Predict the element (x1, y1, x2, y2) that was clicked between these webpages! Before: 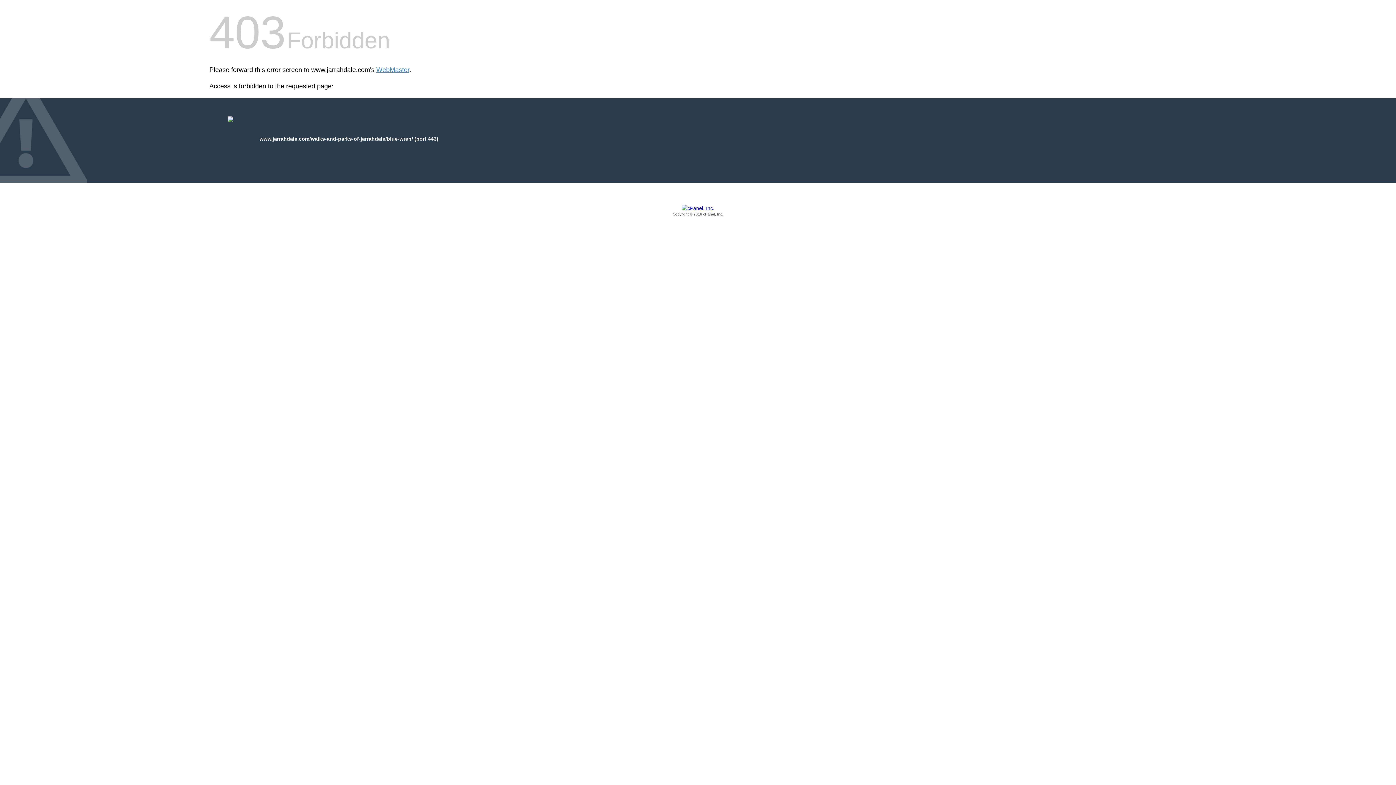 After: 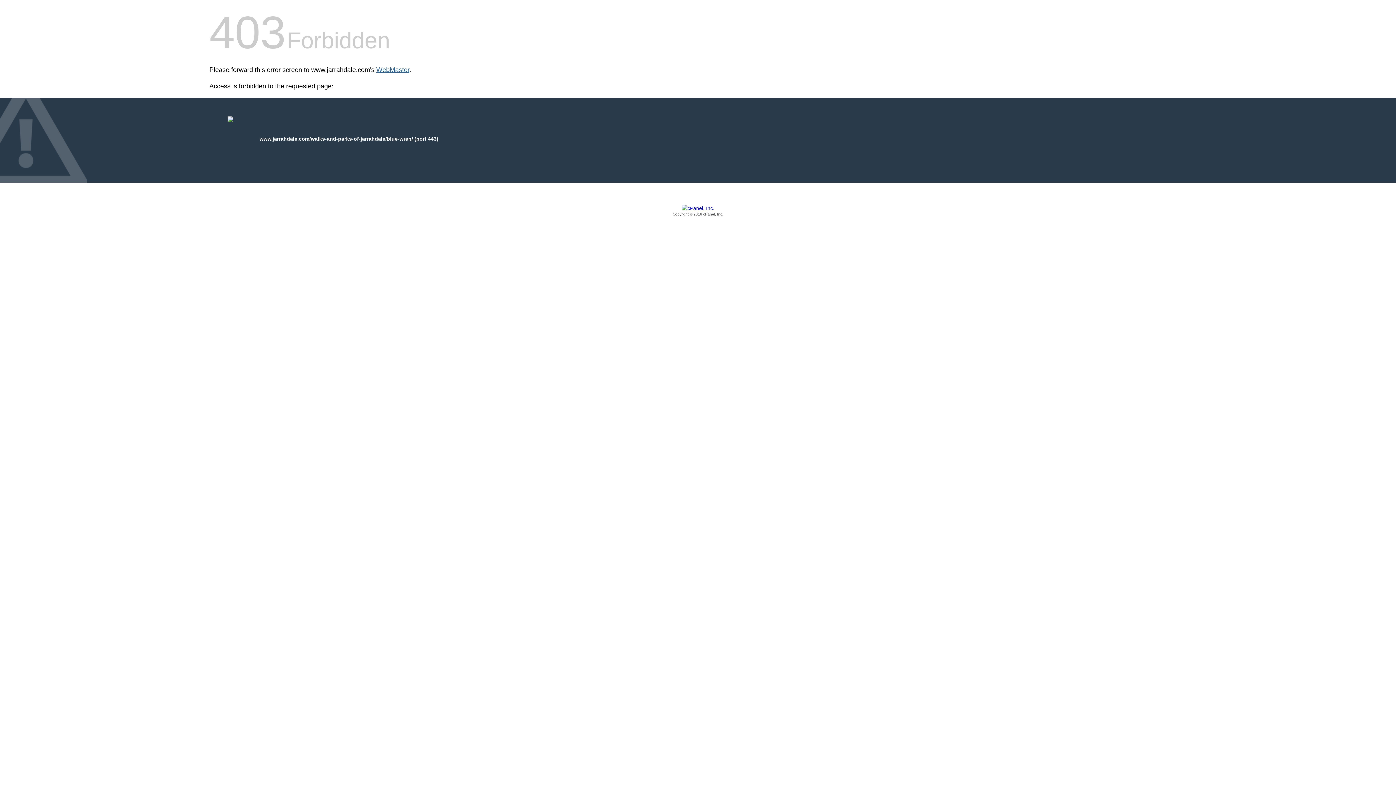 Action: bbox: (376, 66, 409, 73) label: WebMaster